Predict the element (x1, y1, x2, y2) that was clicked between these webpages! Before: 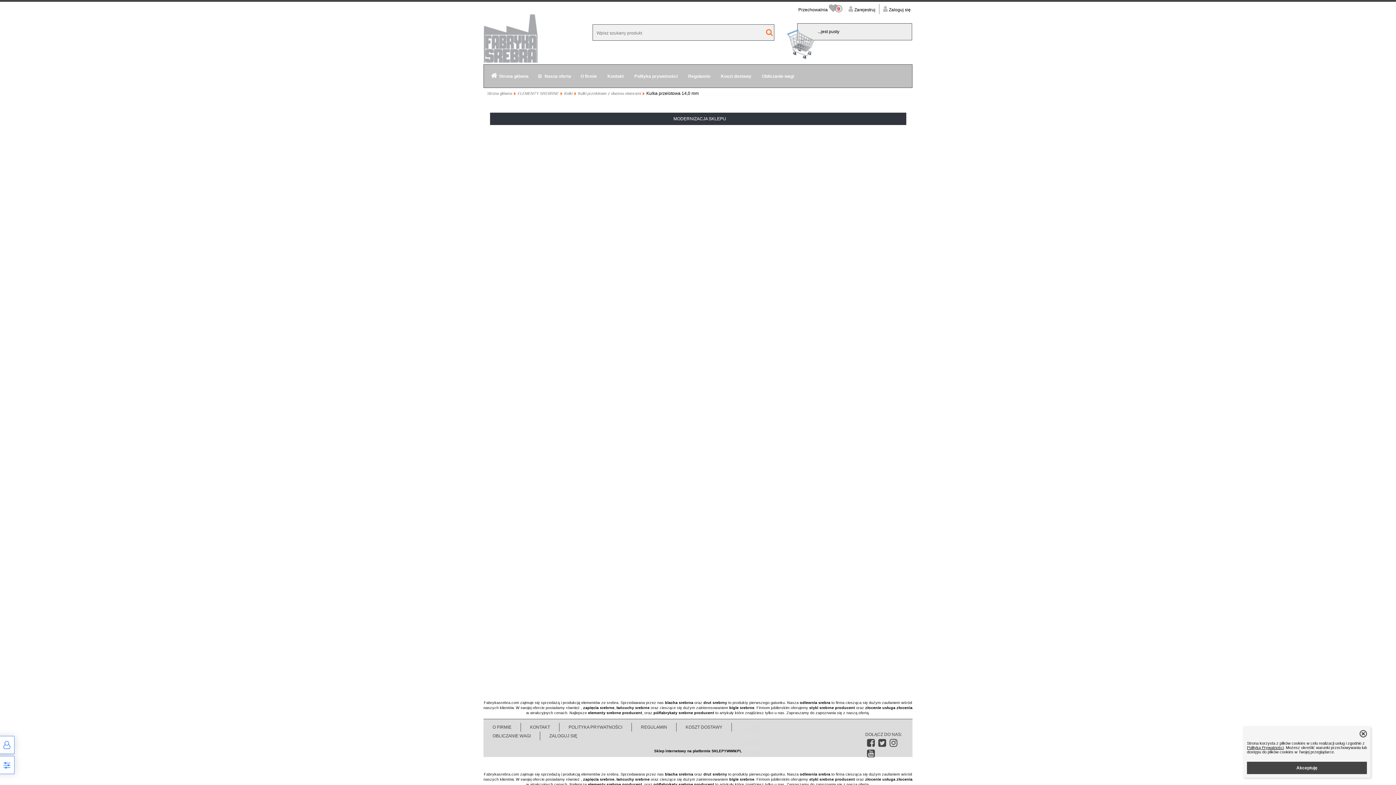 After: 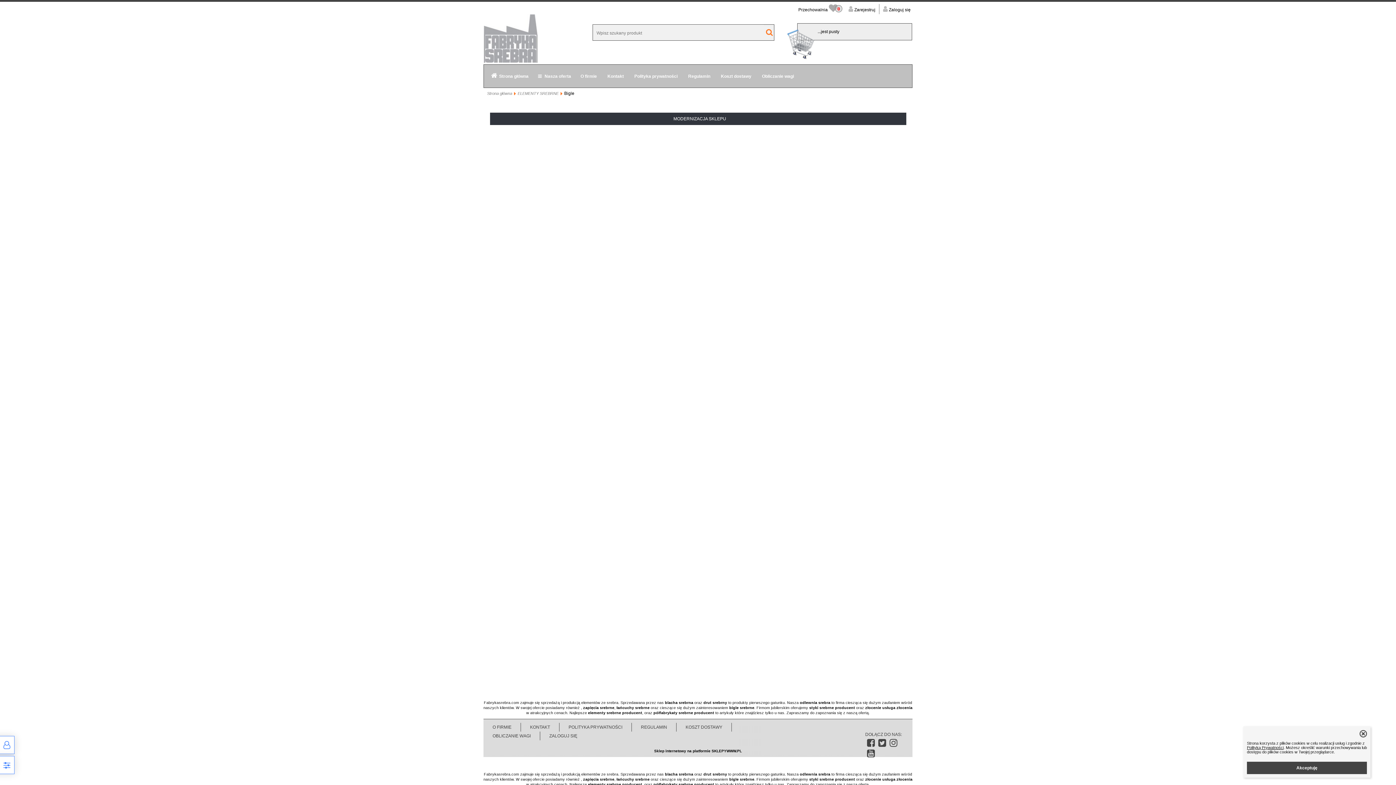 Action: label: bigle srebrne bbox: (729, 705, 754, 710)